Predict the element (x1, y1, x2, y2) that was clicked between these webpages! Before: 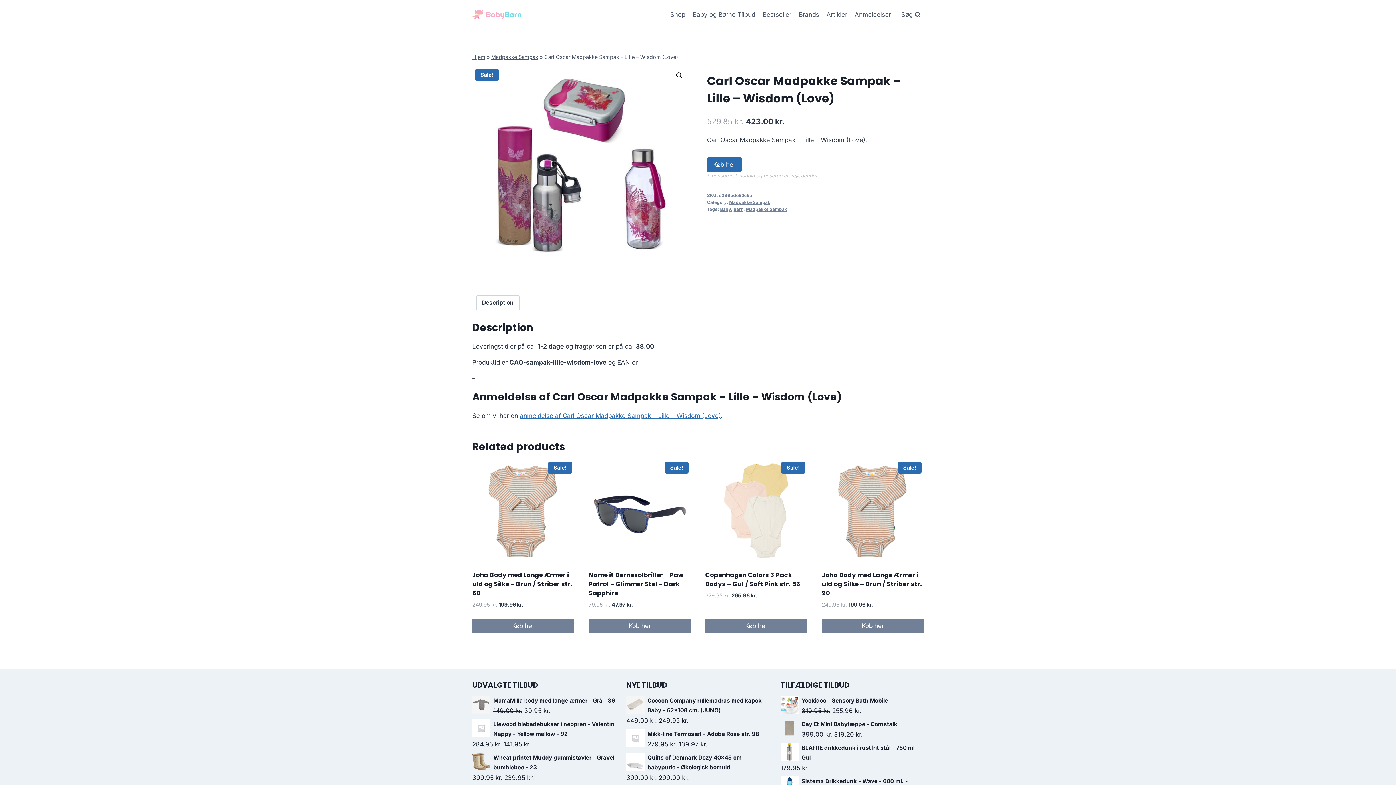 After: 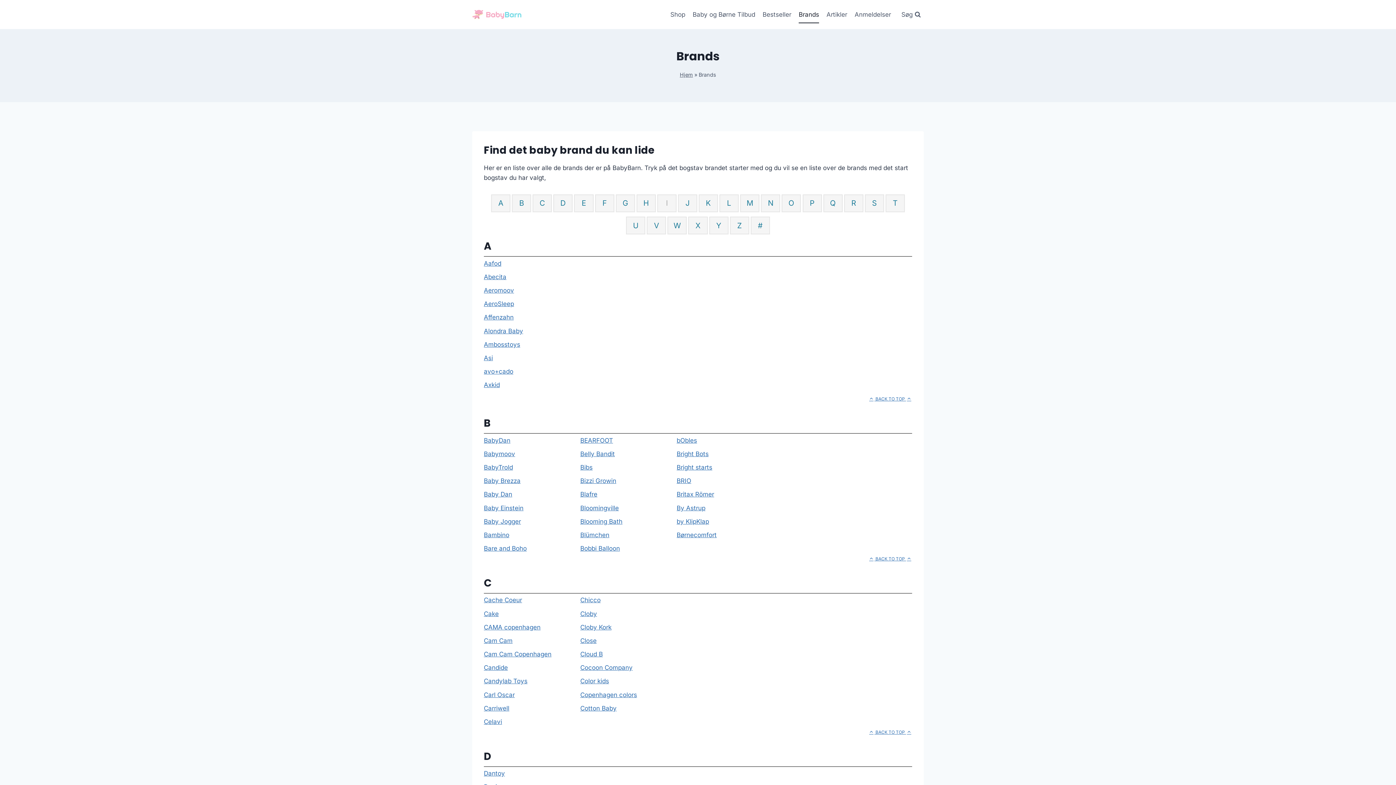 Action: bbox: (795, 5, 823, 23) label: Brands